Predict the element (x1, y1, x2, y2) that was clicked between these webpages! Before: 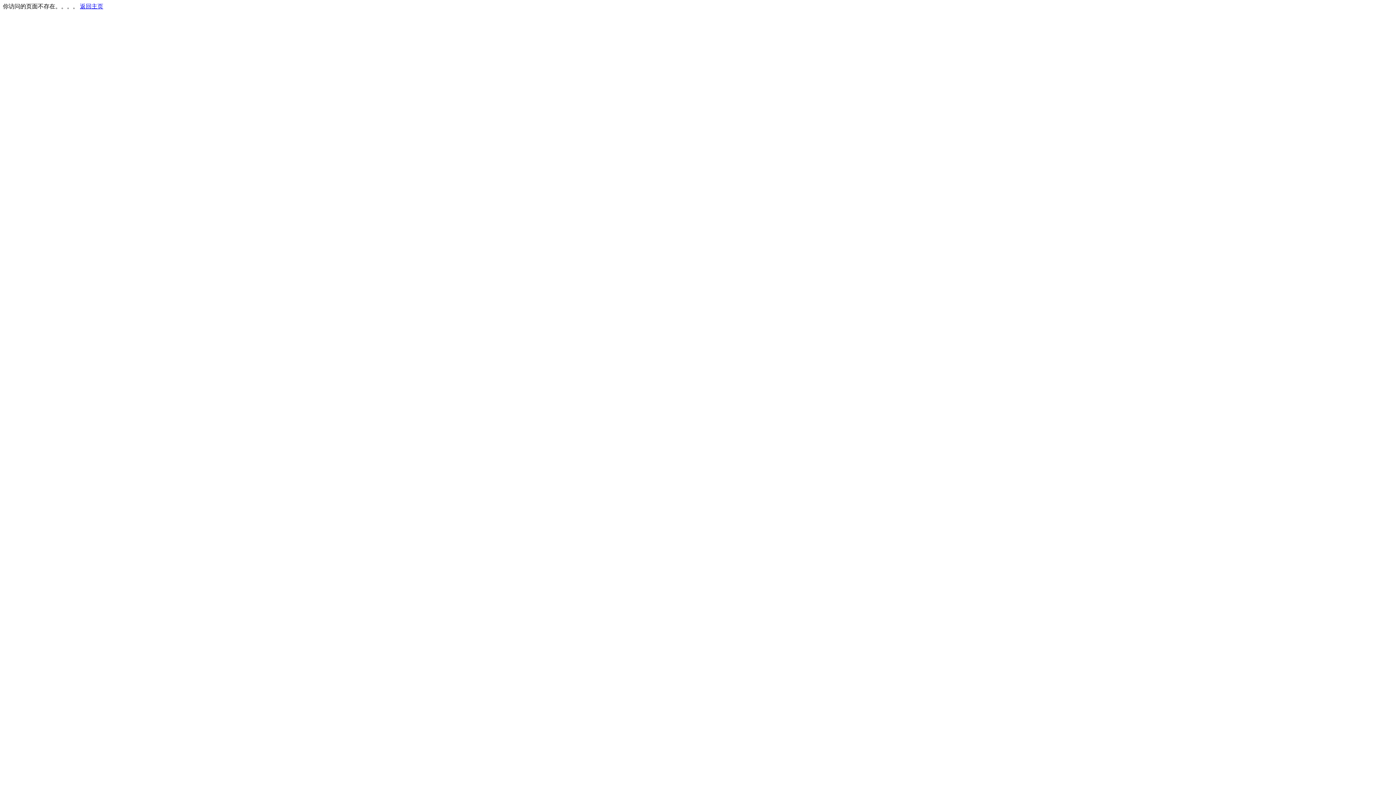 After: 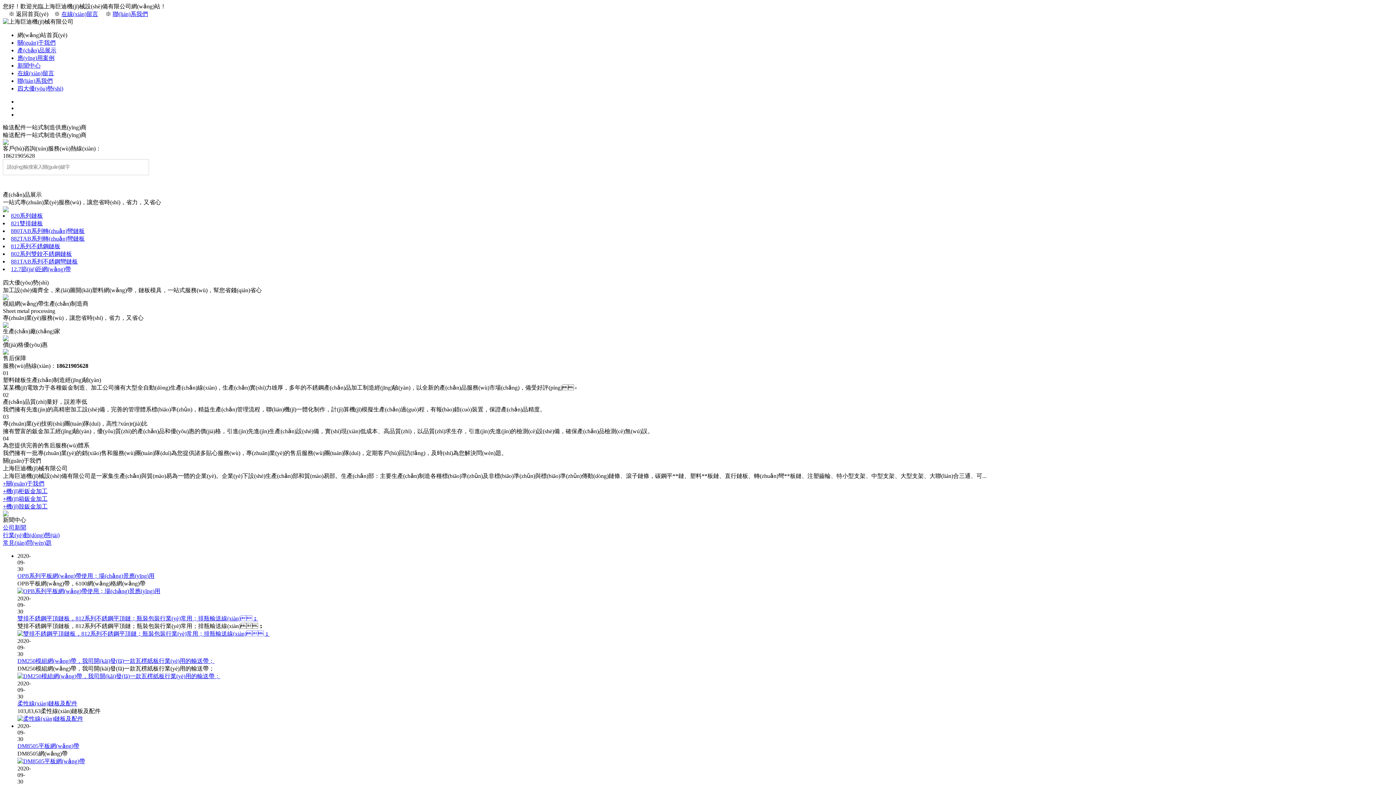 Action: label: 返回主页 bbox: (80, 3, 103, 9)